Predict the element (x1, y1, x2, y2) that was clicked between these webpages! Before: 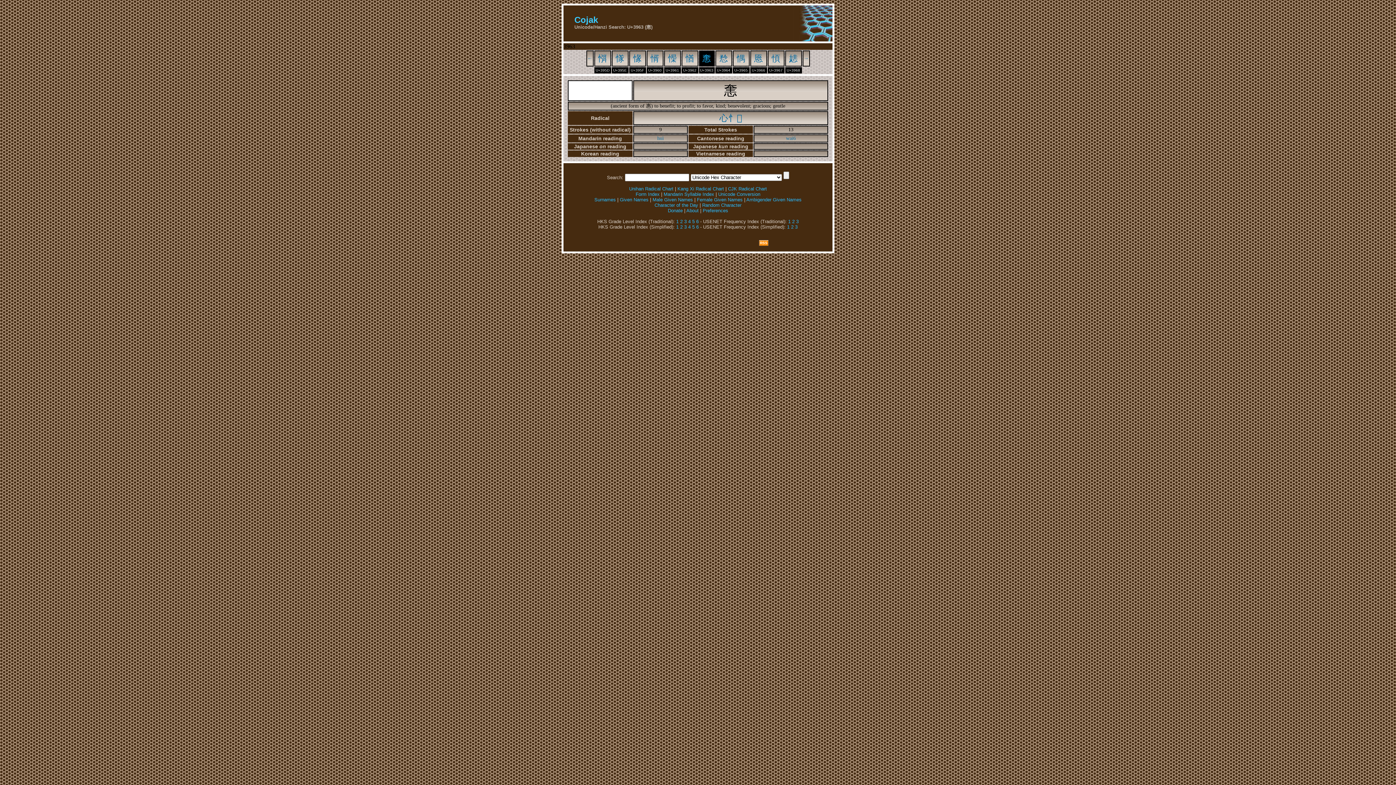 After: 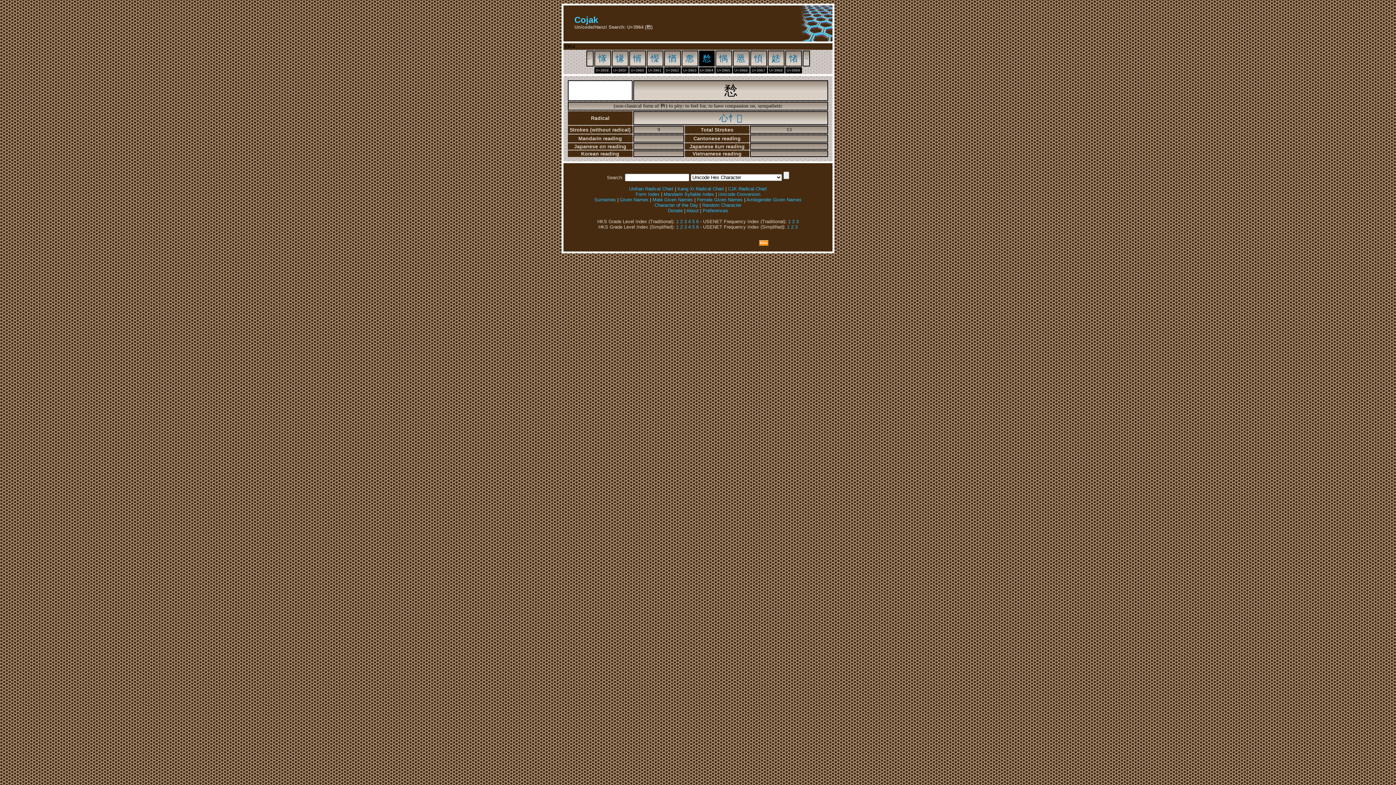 Action: label: 㥤 bbox: (716, 51, 731, 65)